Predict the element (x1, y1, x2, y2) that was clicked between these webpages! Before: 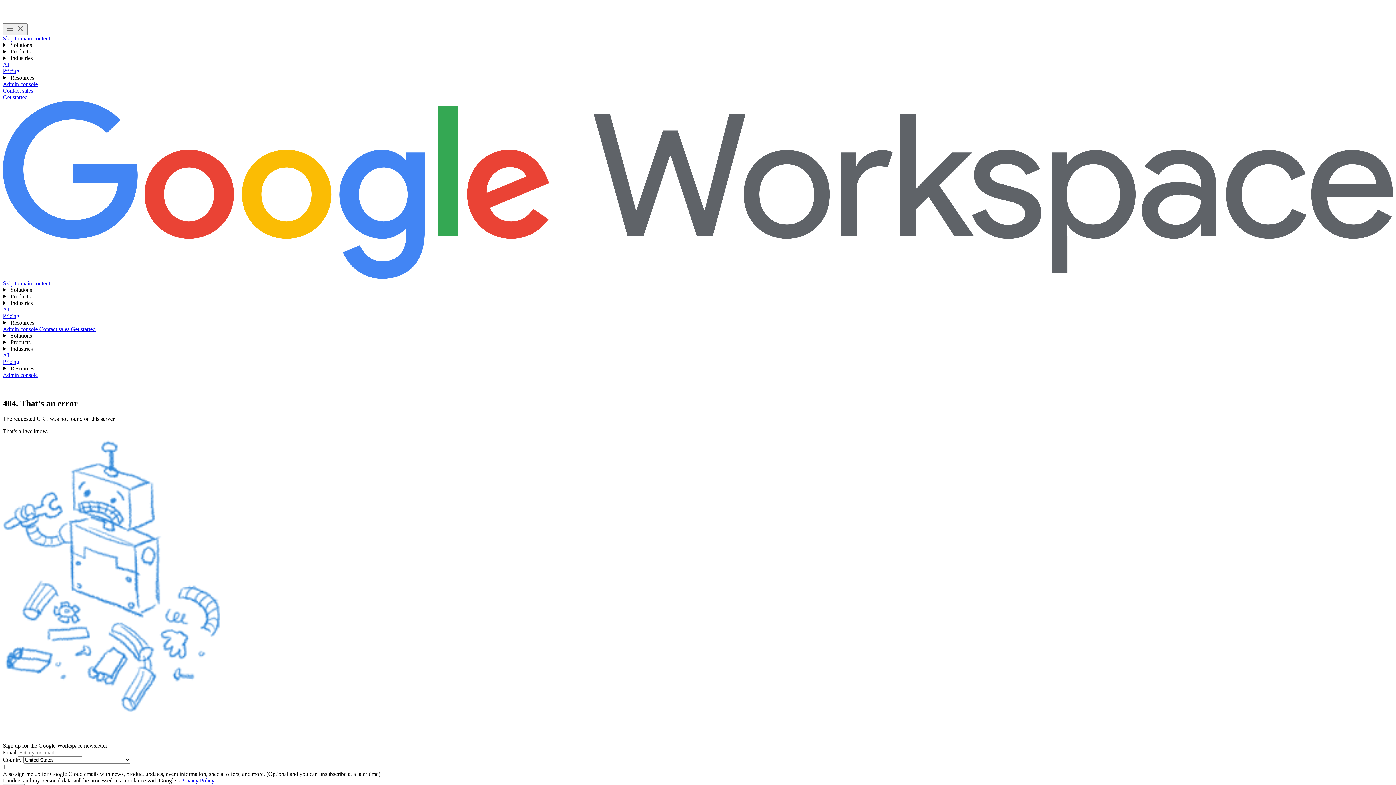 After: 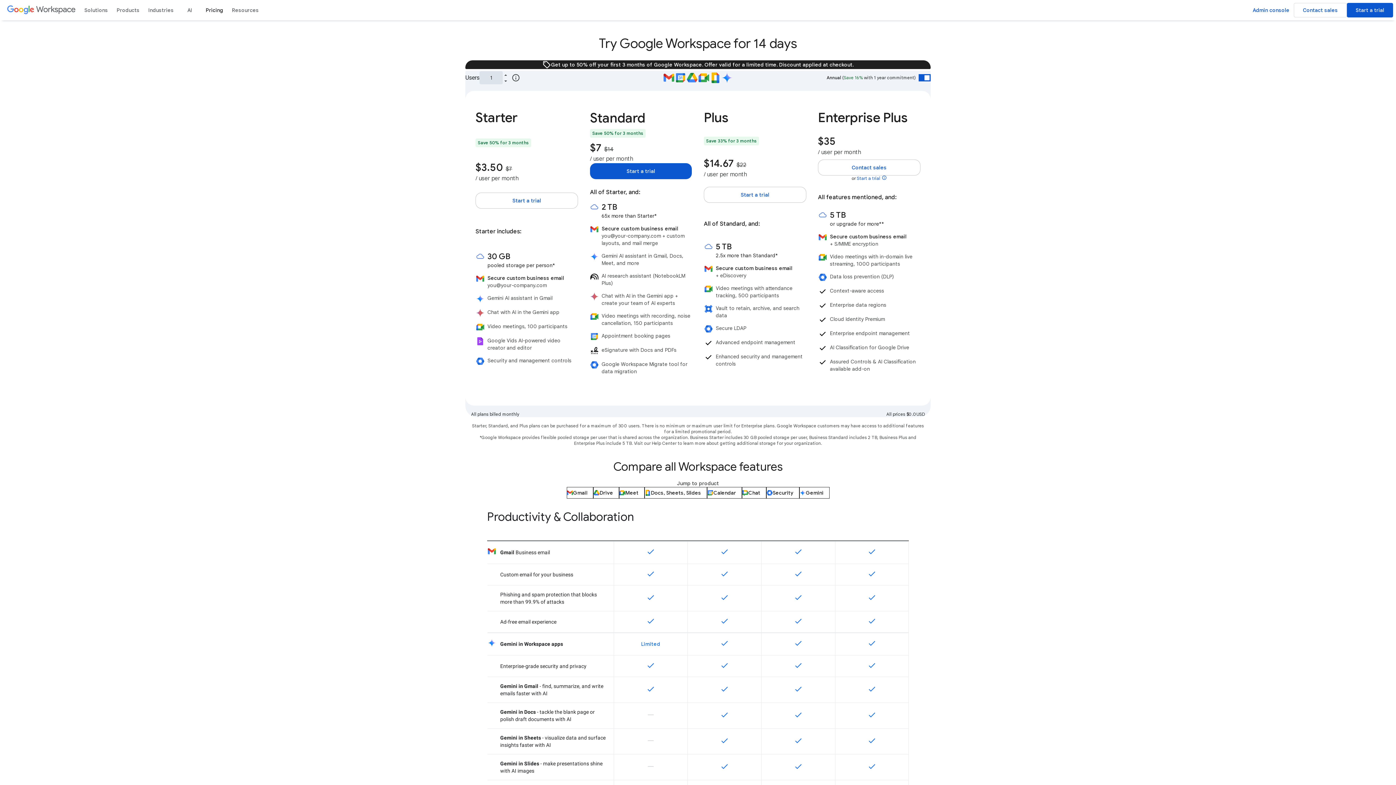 Action: label: Pricing bbox: (2, 68, 19, 74)